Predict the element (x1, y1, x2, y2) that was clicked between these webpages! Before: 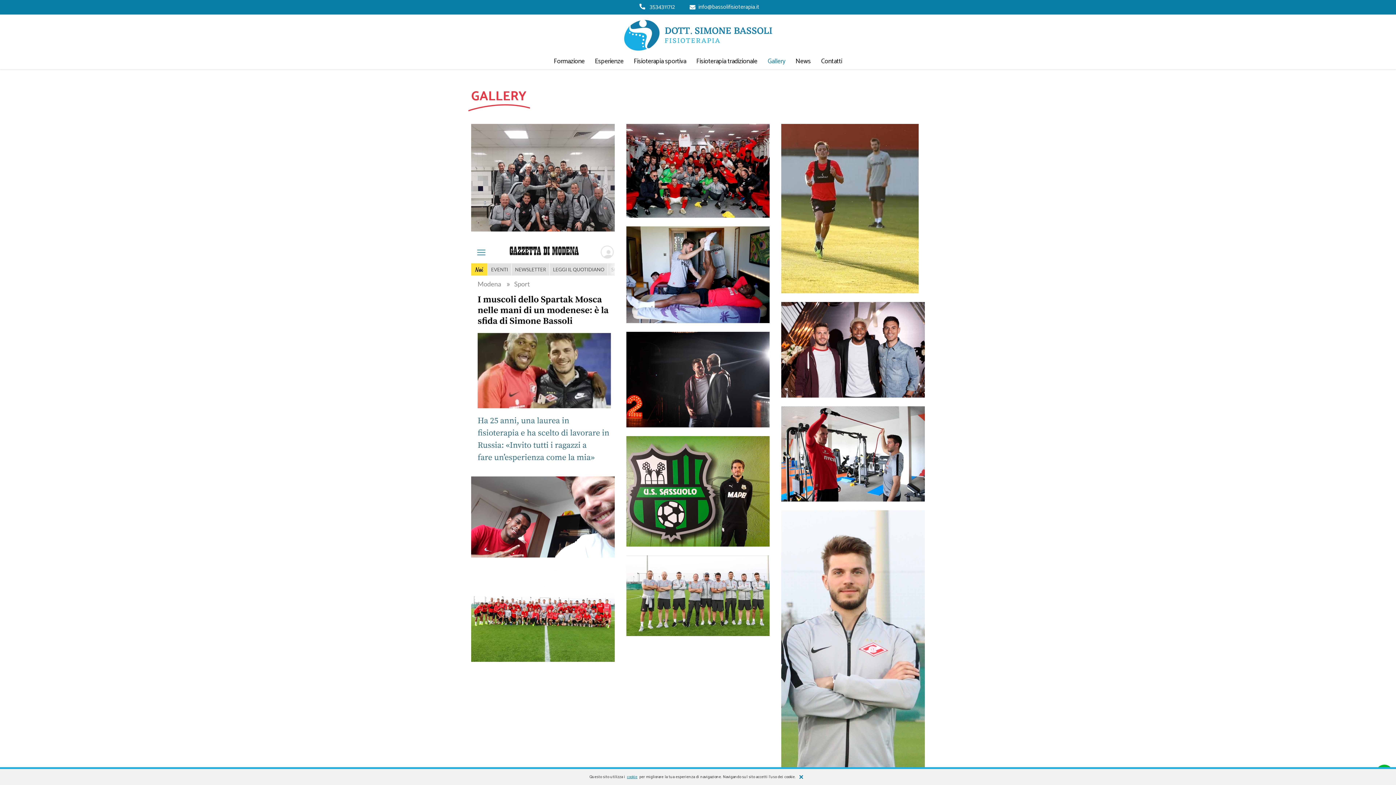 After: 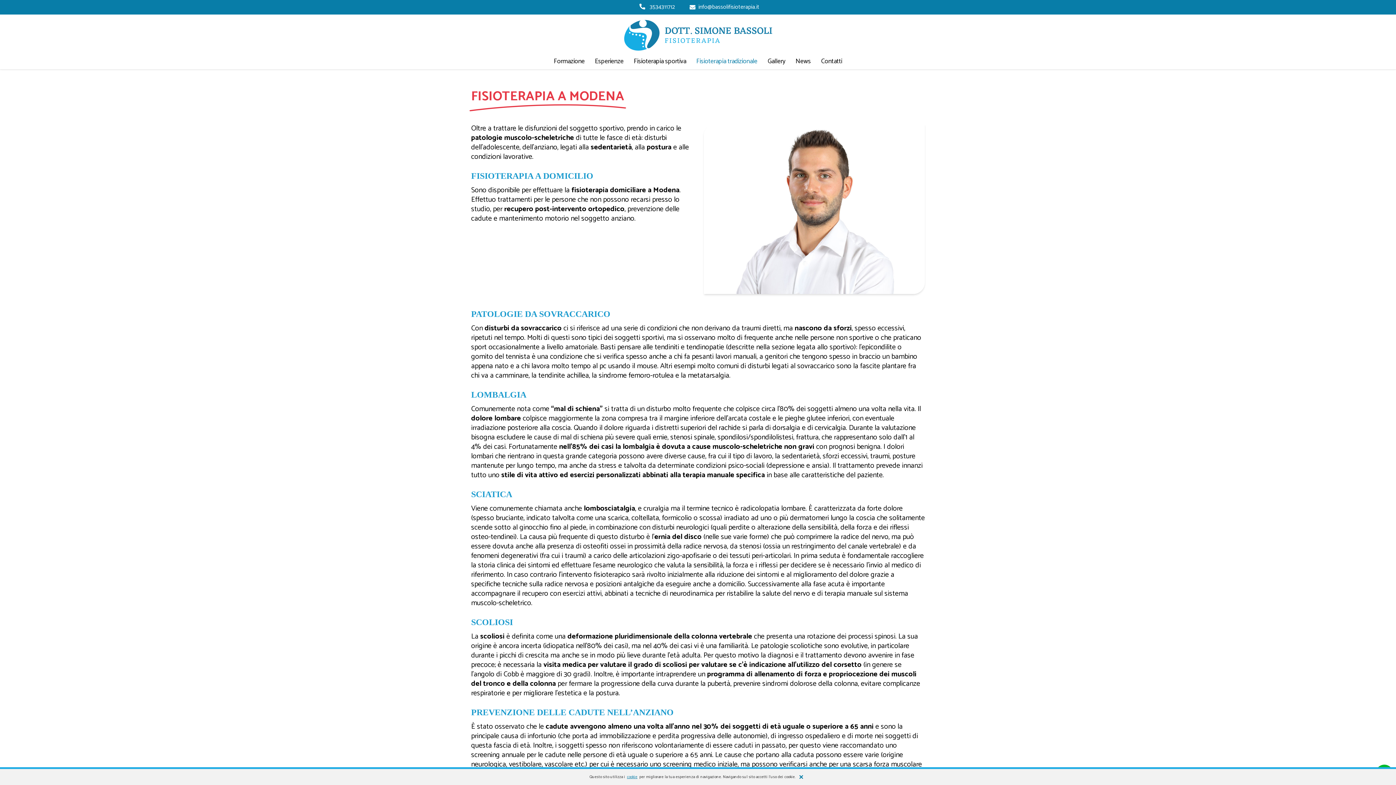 Action: bbox: (692, 53, 762, 69) label: Fisioterapia tradizionale